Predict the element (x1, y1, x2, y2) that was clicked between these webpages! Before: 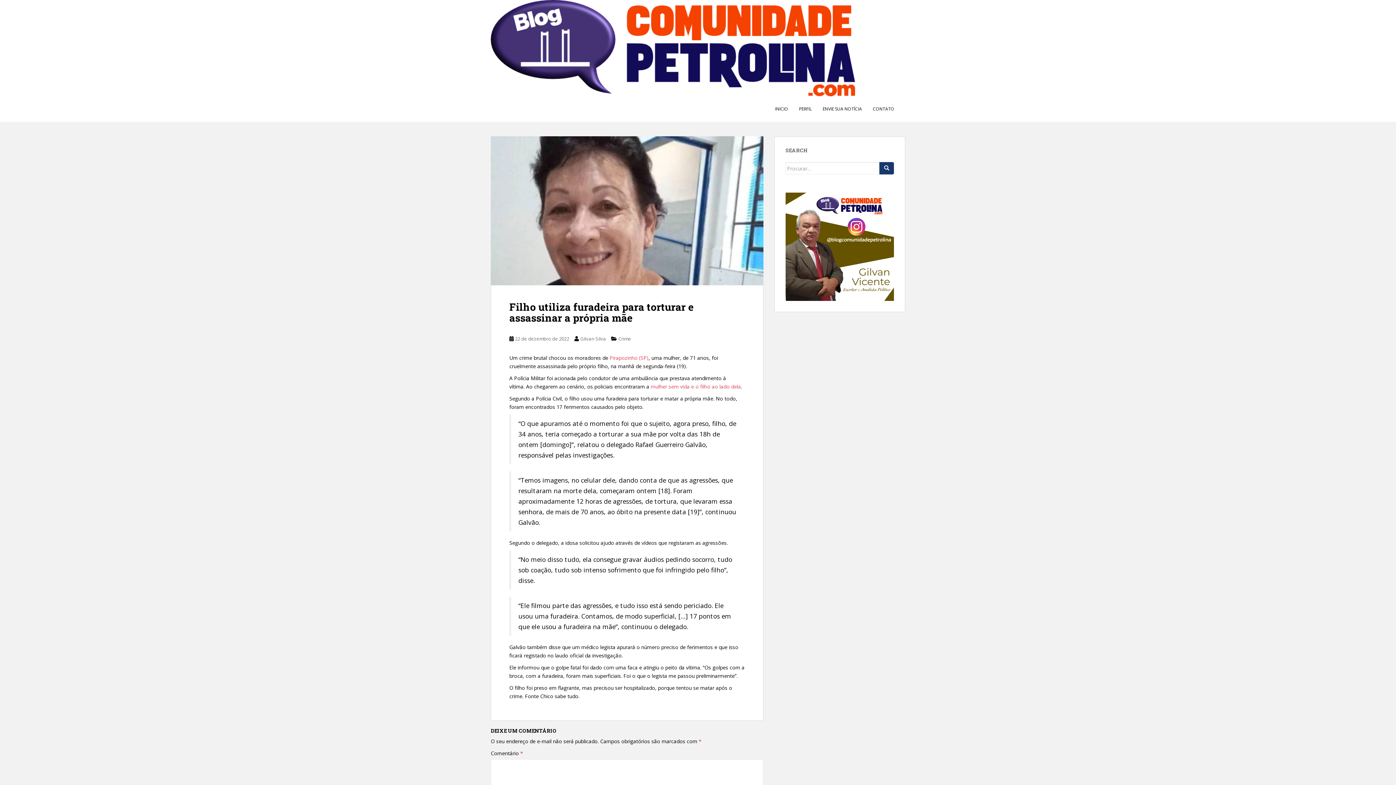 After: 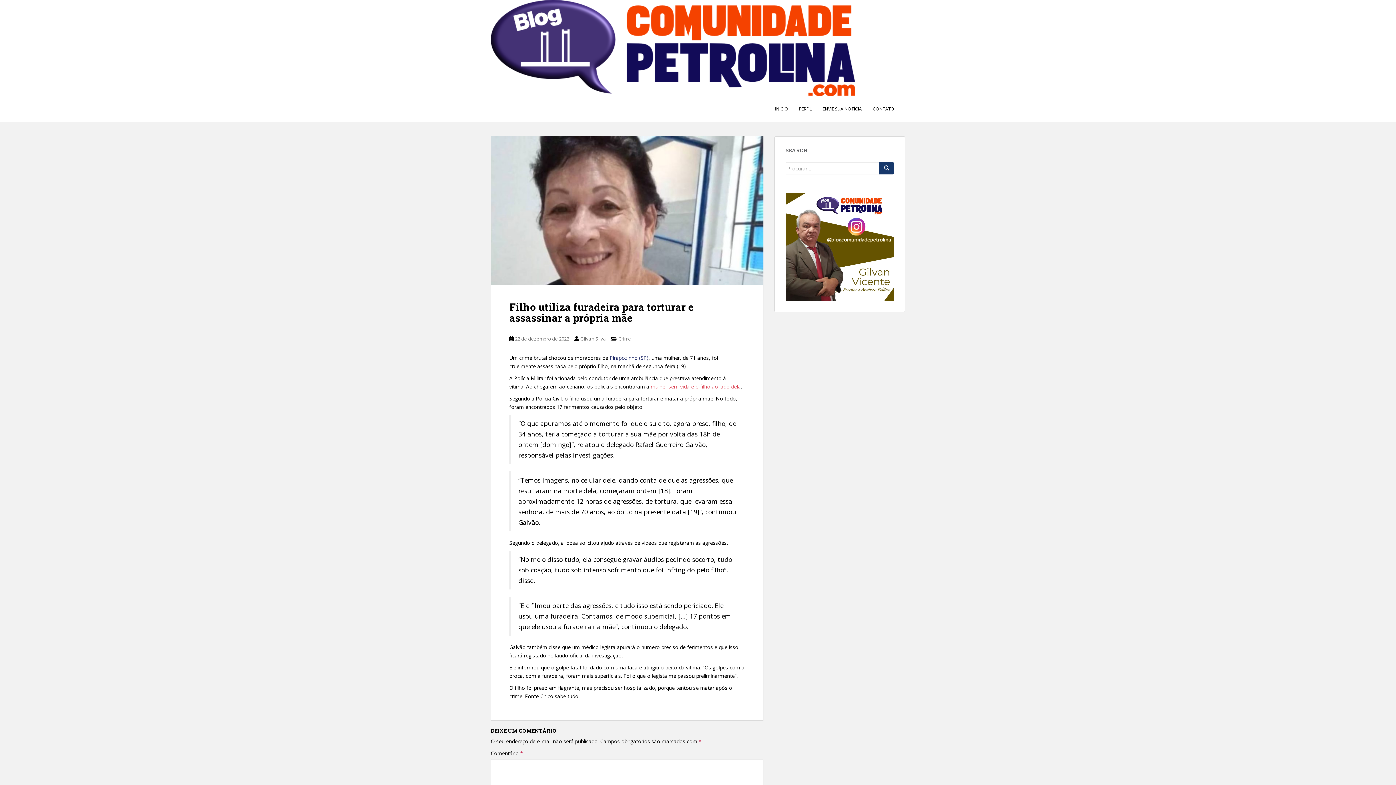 Action: bbox: (608, 354, 648, 361) label:  Pirapozinho (SP)